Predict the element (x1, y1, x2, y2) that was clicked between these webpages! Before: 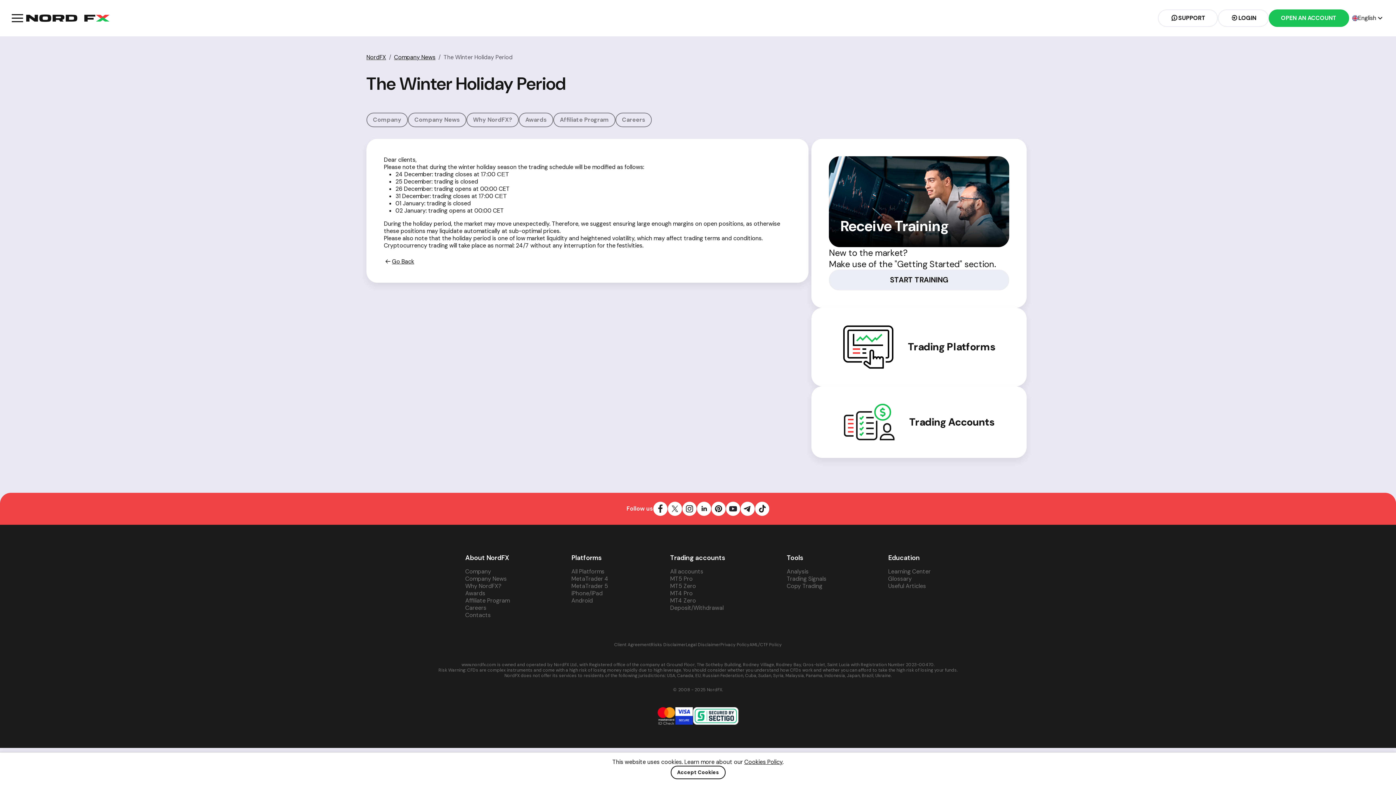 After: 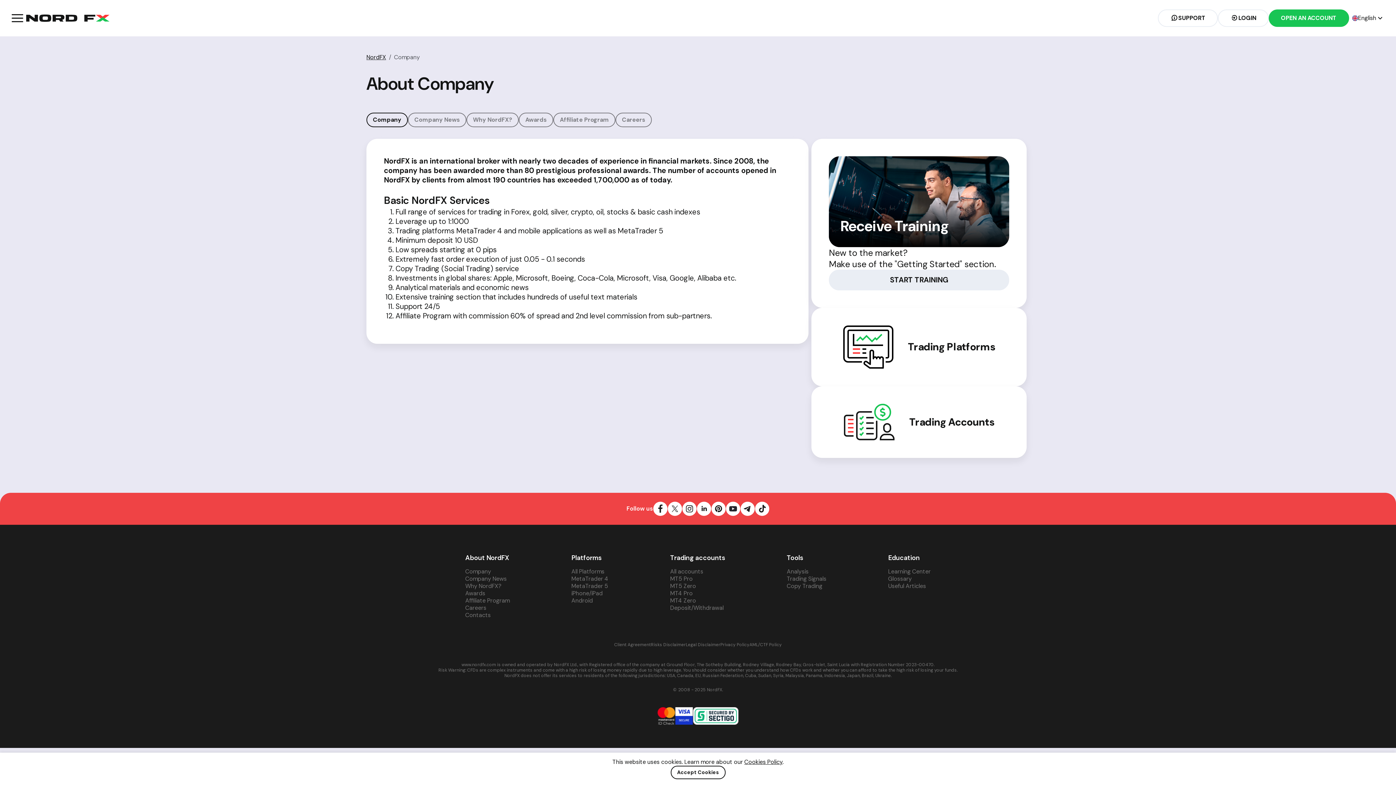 Action: label: Company bbox: (366, 112, 408, 127)